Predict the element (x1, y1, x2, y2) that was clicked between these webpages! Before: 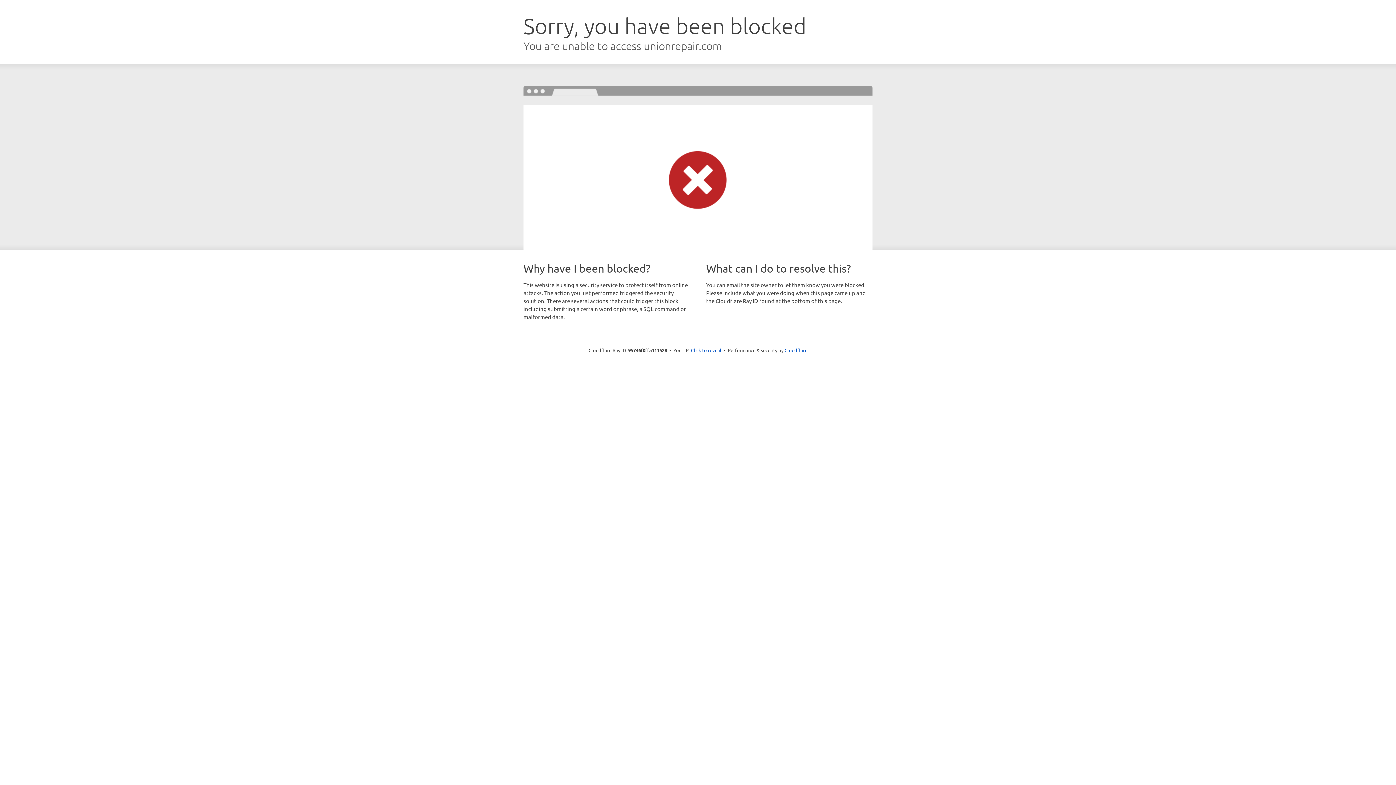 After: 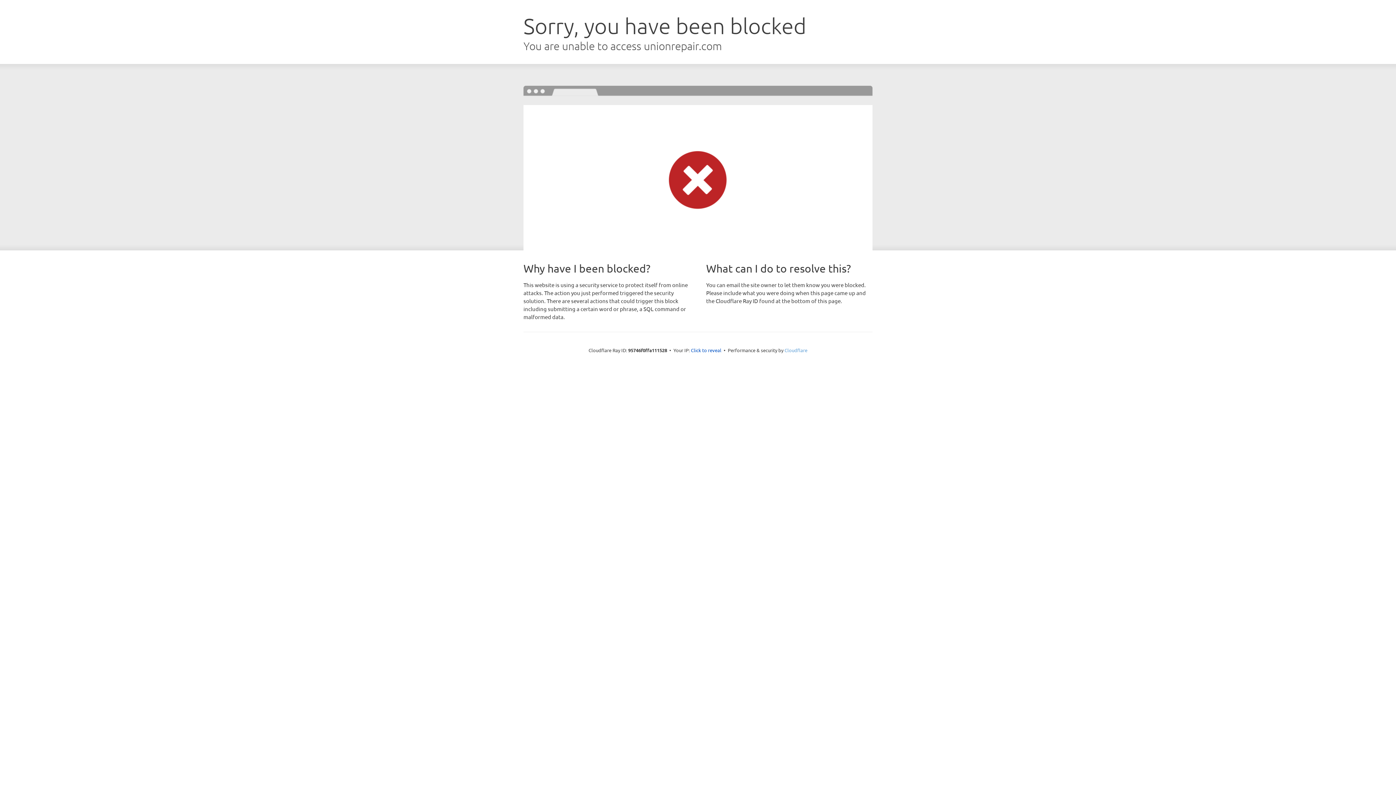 Action: label: Cloudflare bbox: (784, 347, 807, 353)